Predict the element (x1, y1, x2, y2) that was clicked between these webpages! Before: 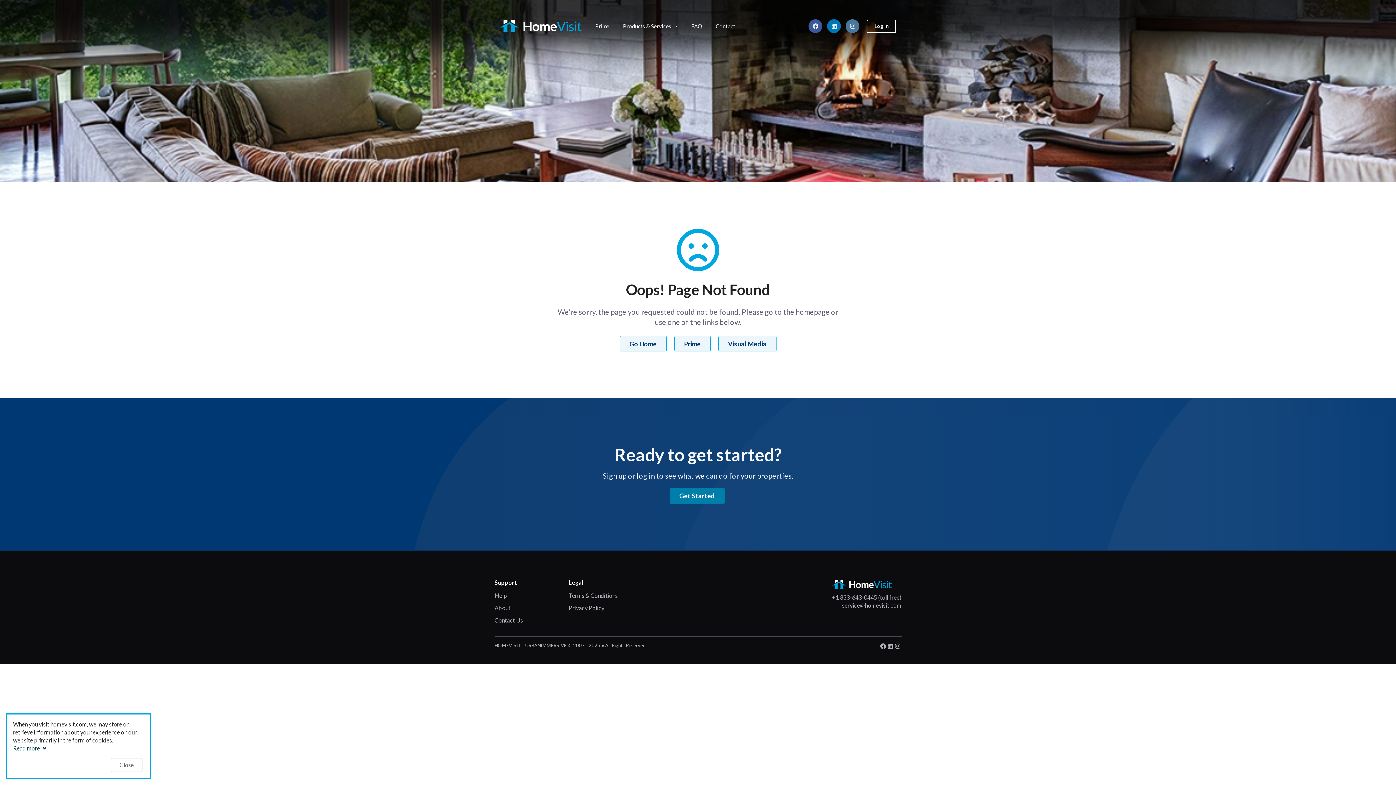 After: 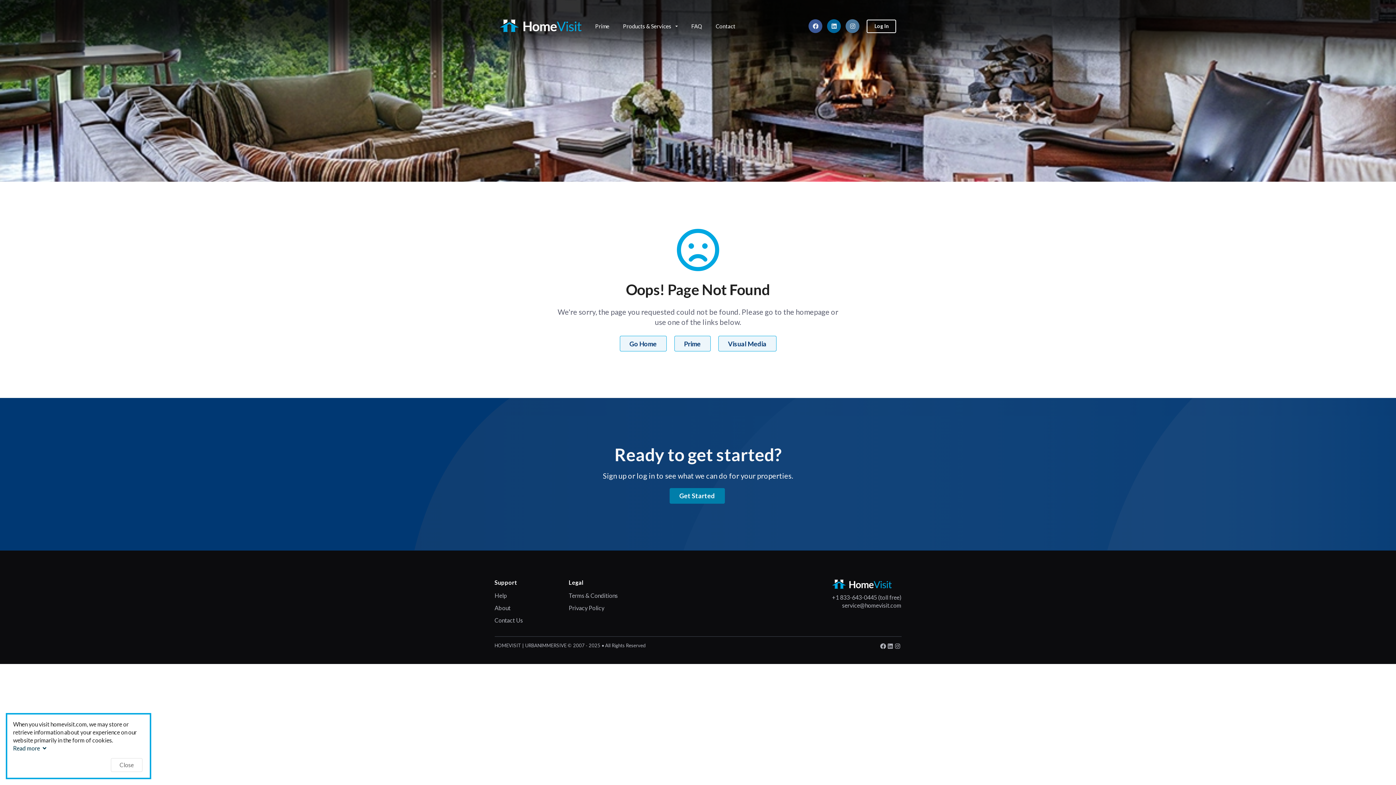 Action: bbox: (827, 19, 841, 33)